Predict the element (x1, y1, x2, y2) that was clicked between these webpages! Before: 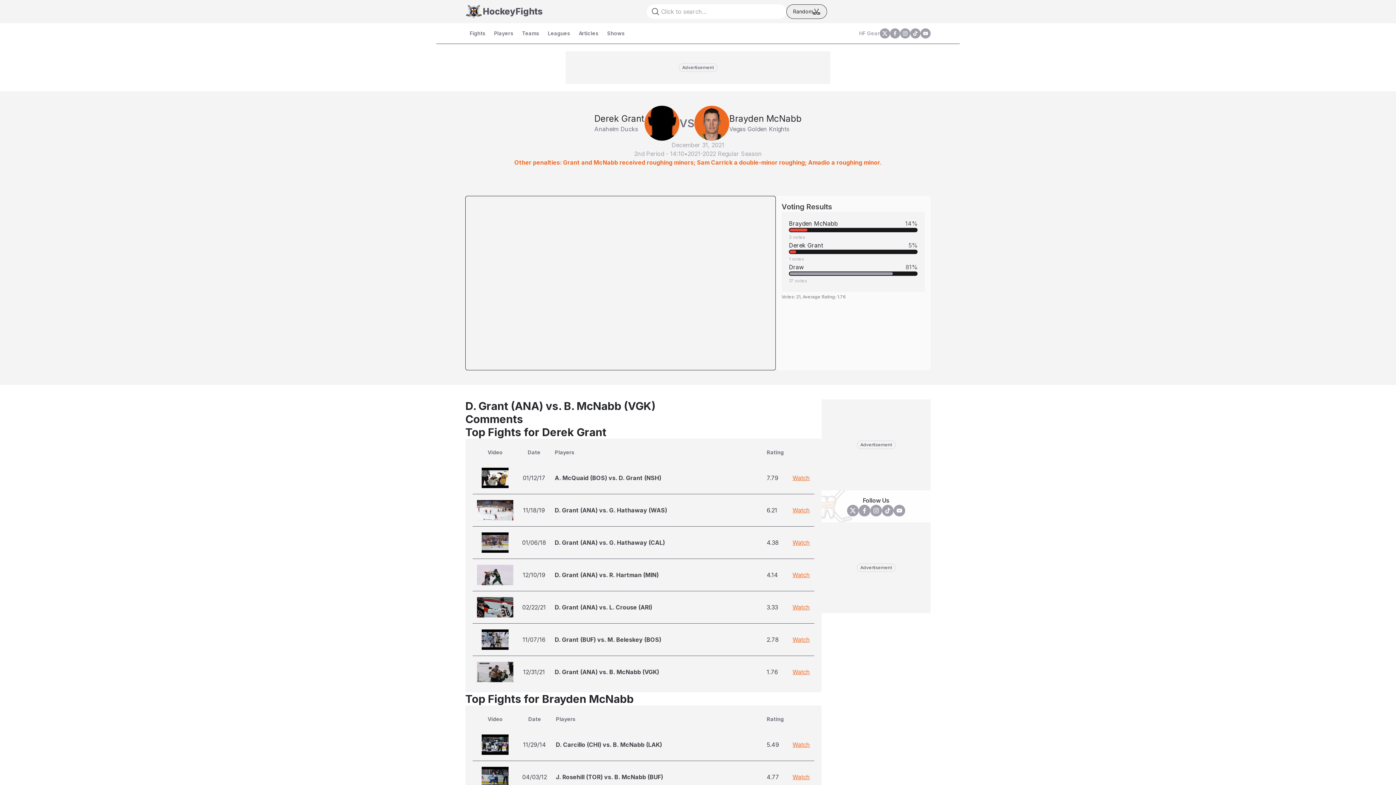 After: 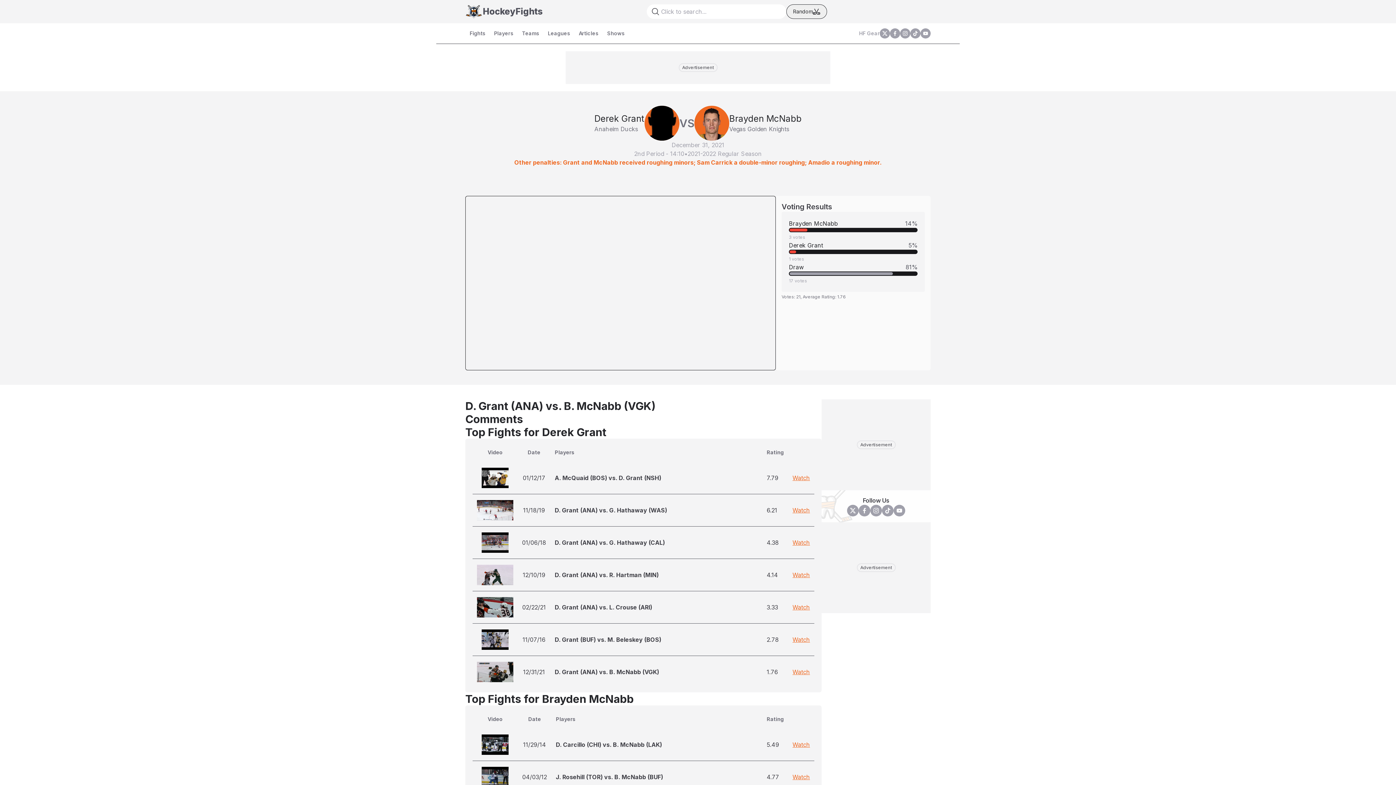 Action: bbox: (792, 668, 810, 676) label: Watch